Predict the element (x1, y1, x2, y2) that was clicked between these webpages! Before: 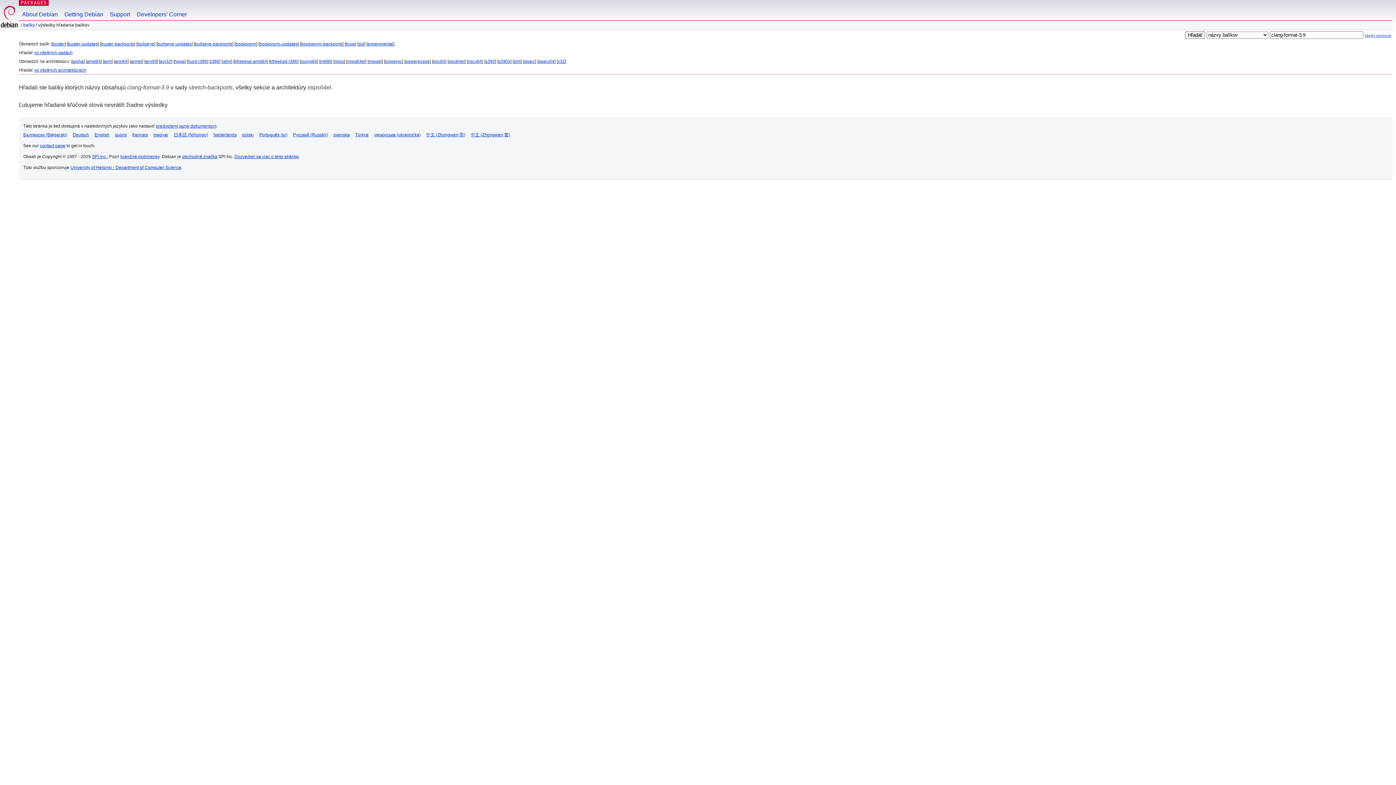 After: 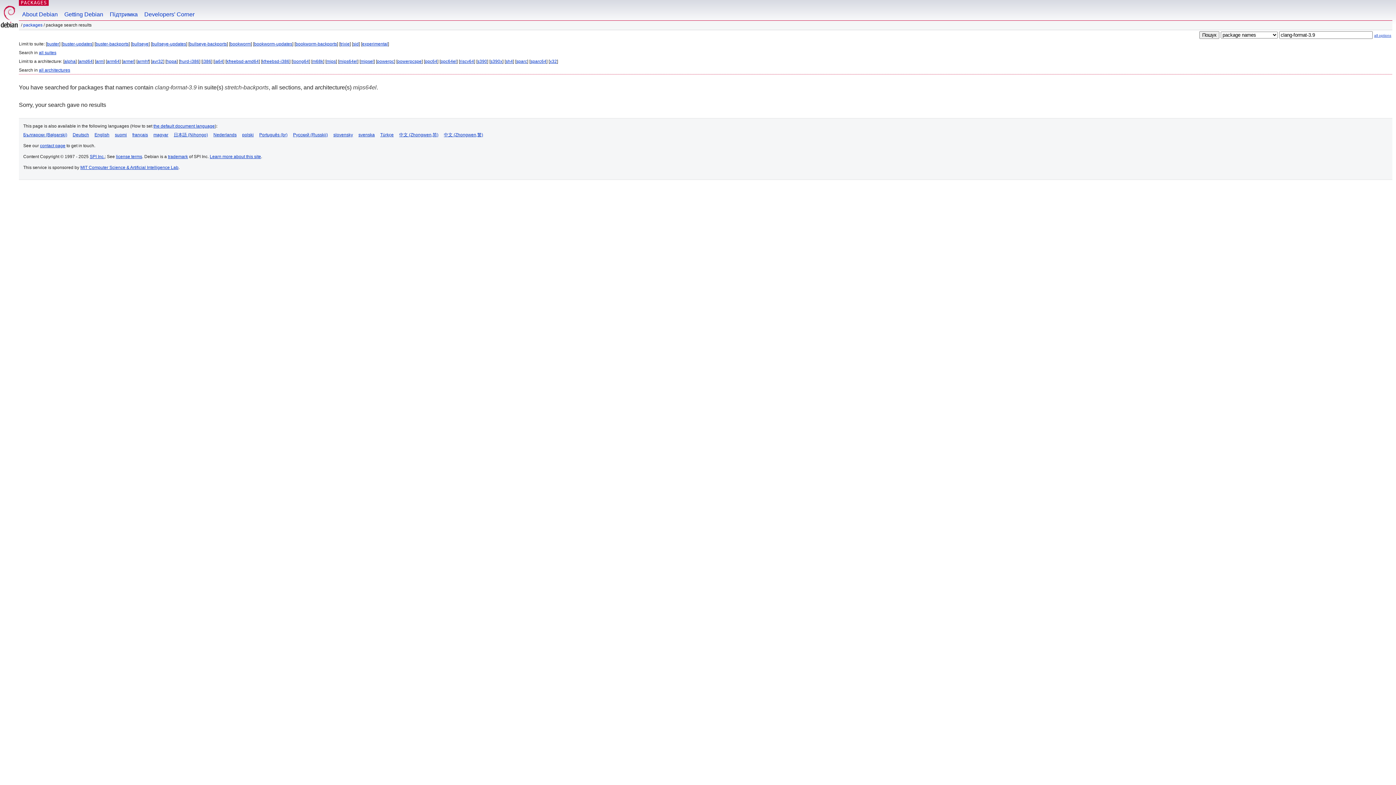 Action: bbox: (374, 132, 420, 137) label: українська (ukrajins'ka)